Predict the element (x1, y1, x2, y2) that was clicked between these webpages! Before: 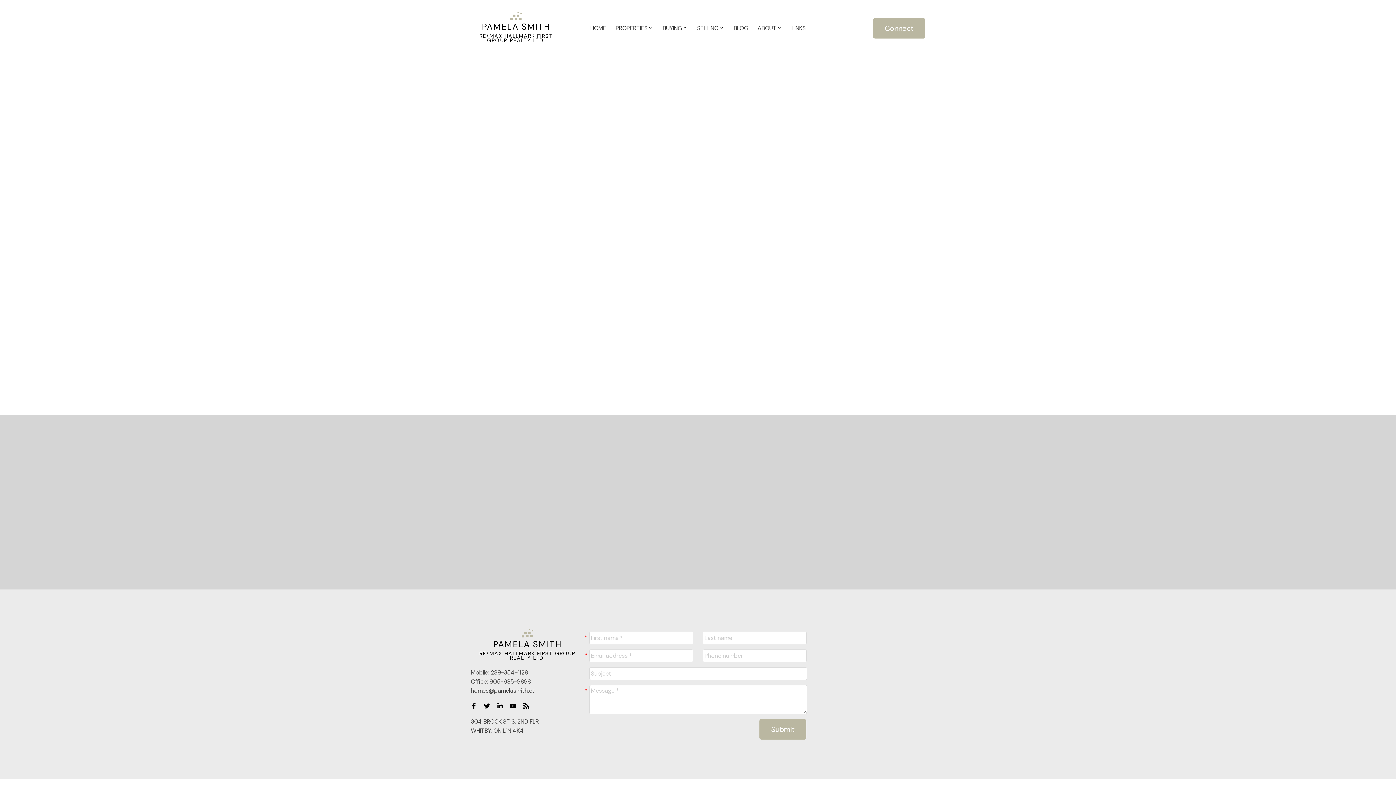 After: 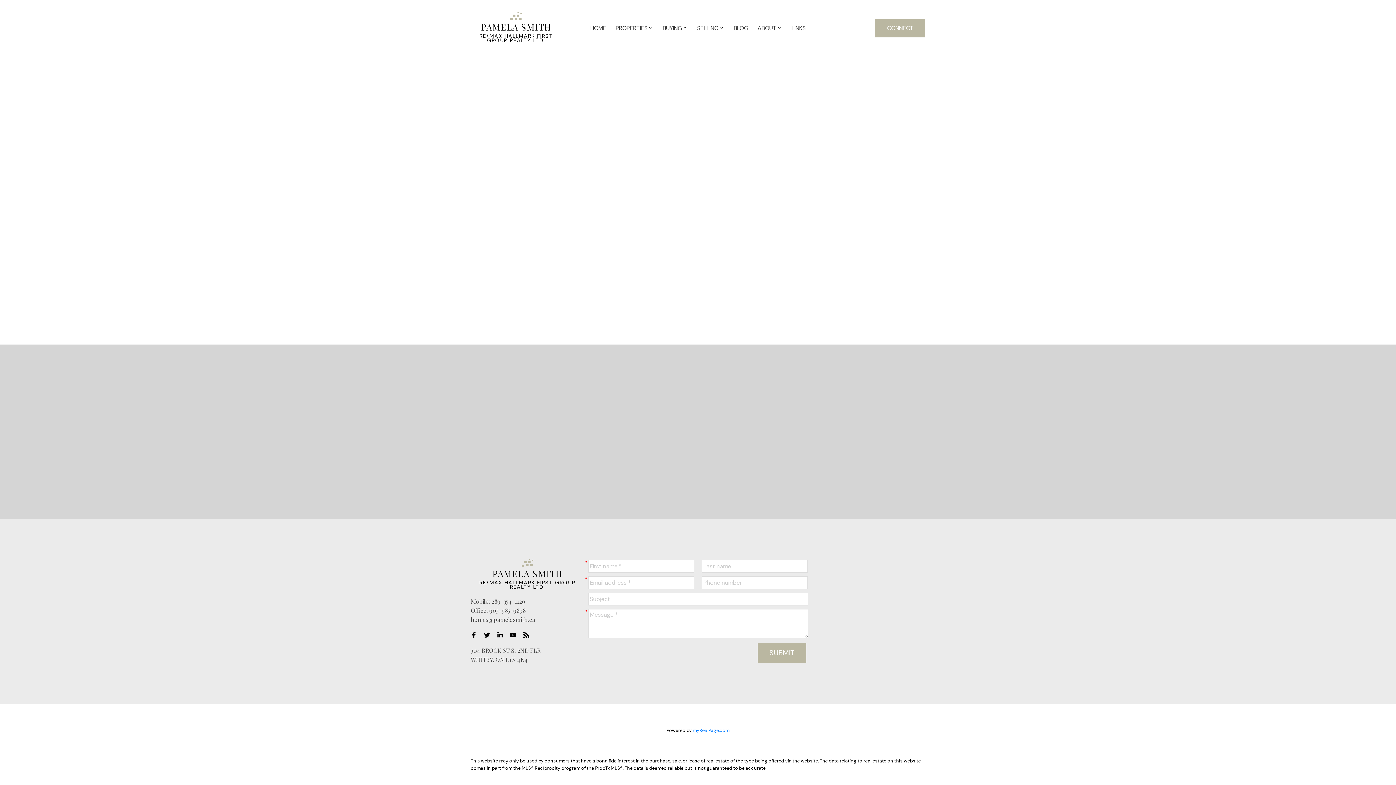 Action: label: September 2022 bbox: (818, 160, 863, 168)